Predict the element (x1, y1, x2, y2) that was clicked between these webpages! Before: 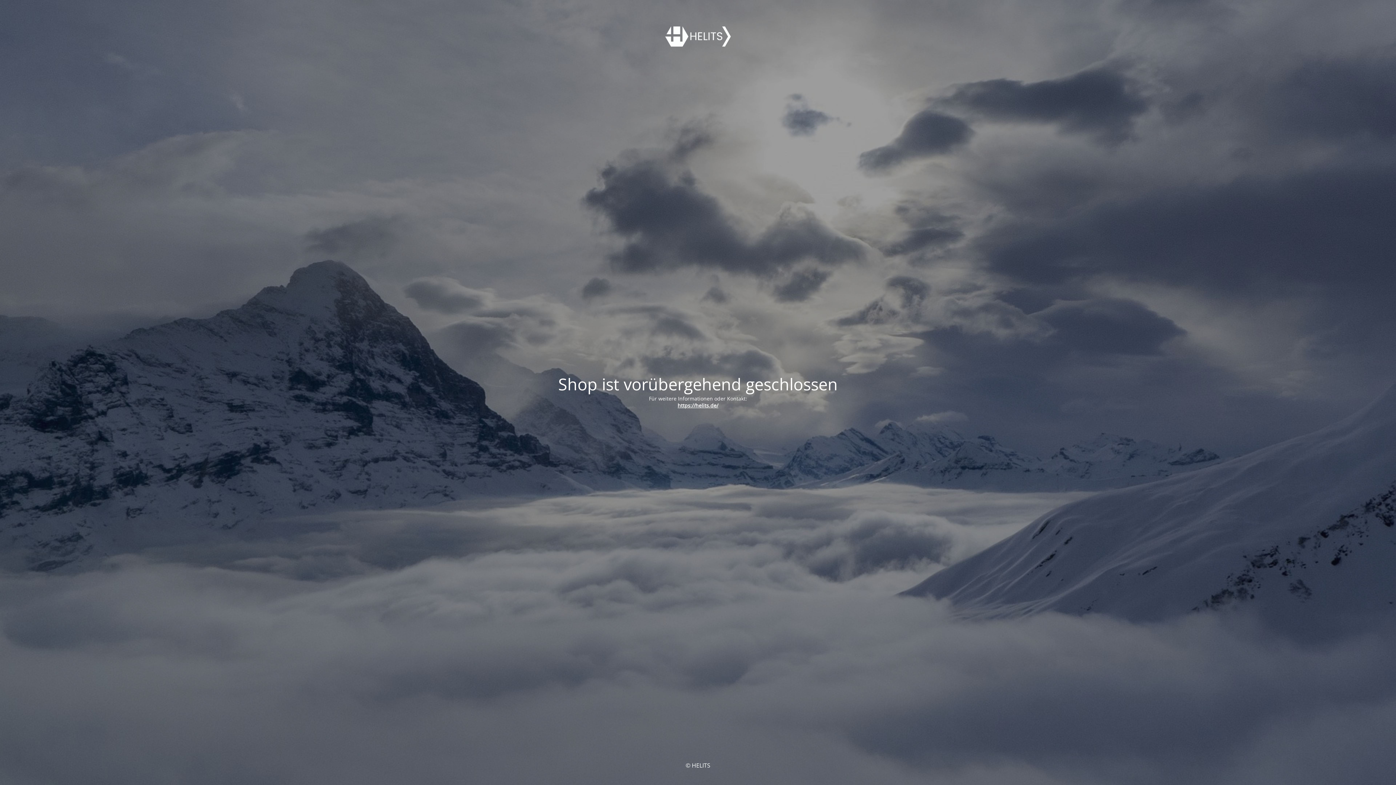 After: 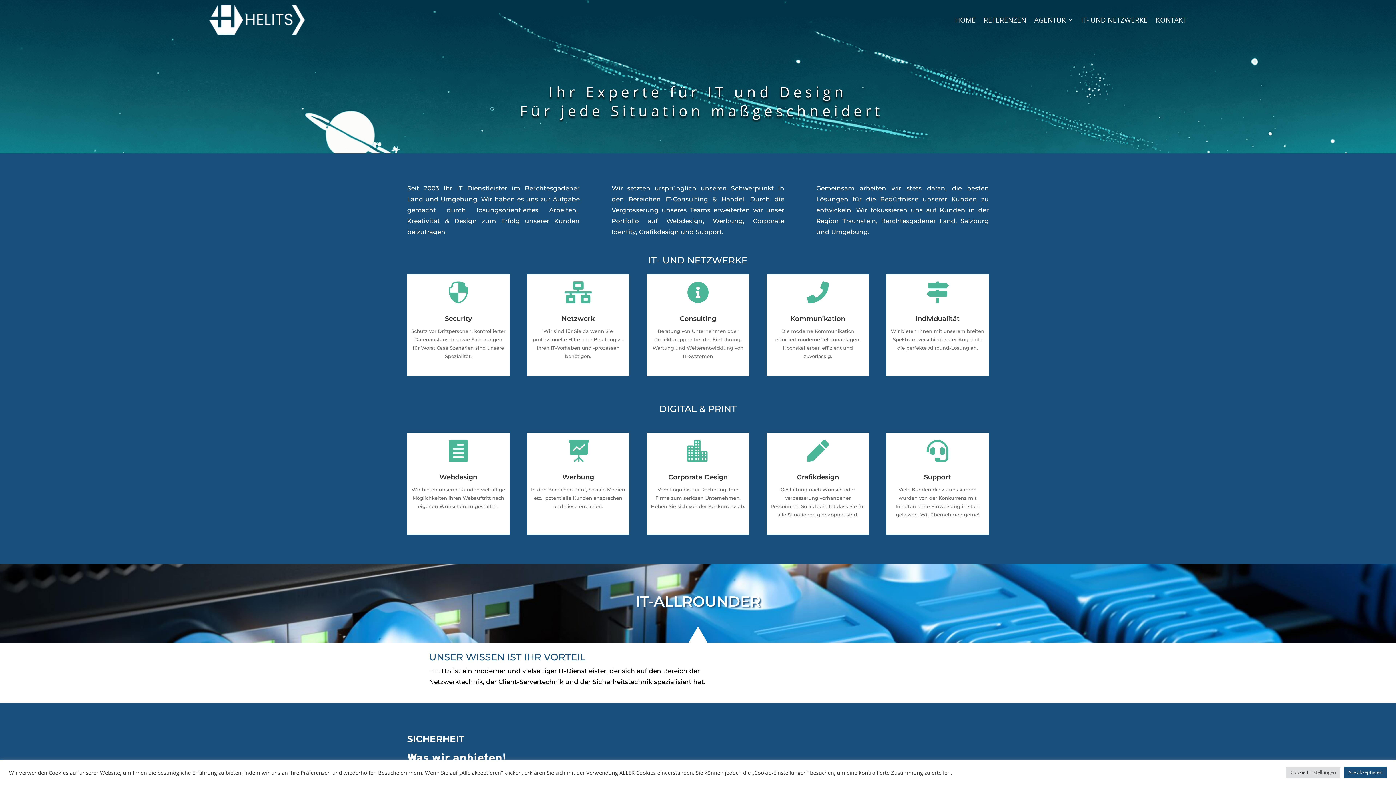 Action: label: https://helits.de/ bbox: (677, 402, 718, 408)